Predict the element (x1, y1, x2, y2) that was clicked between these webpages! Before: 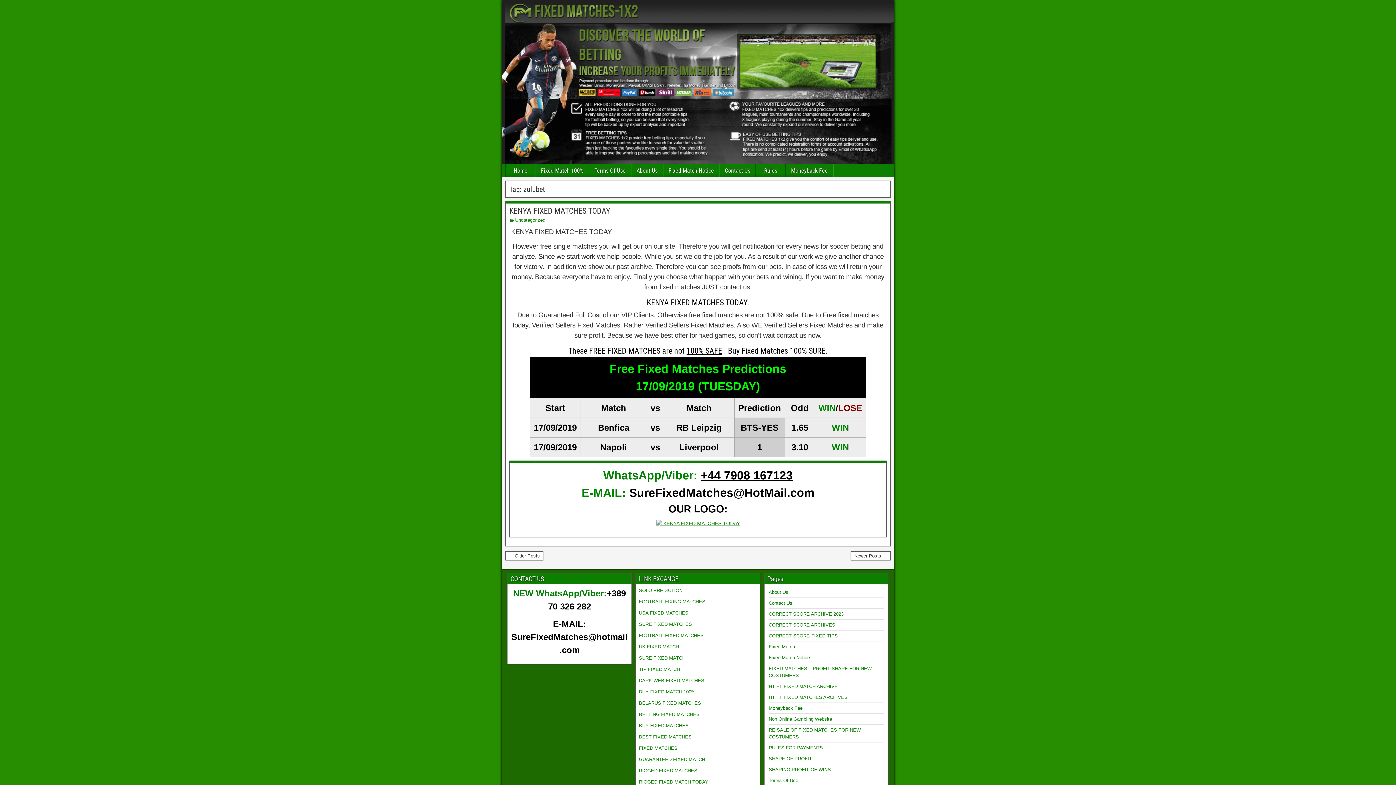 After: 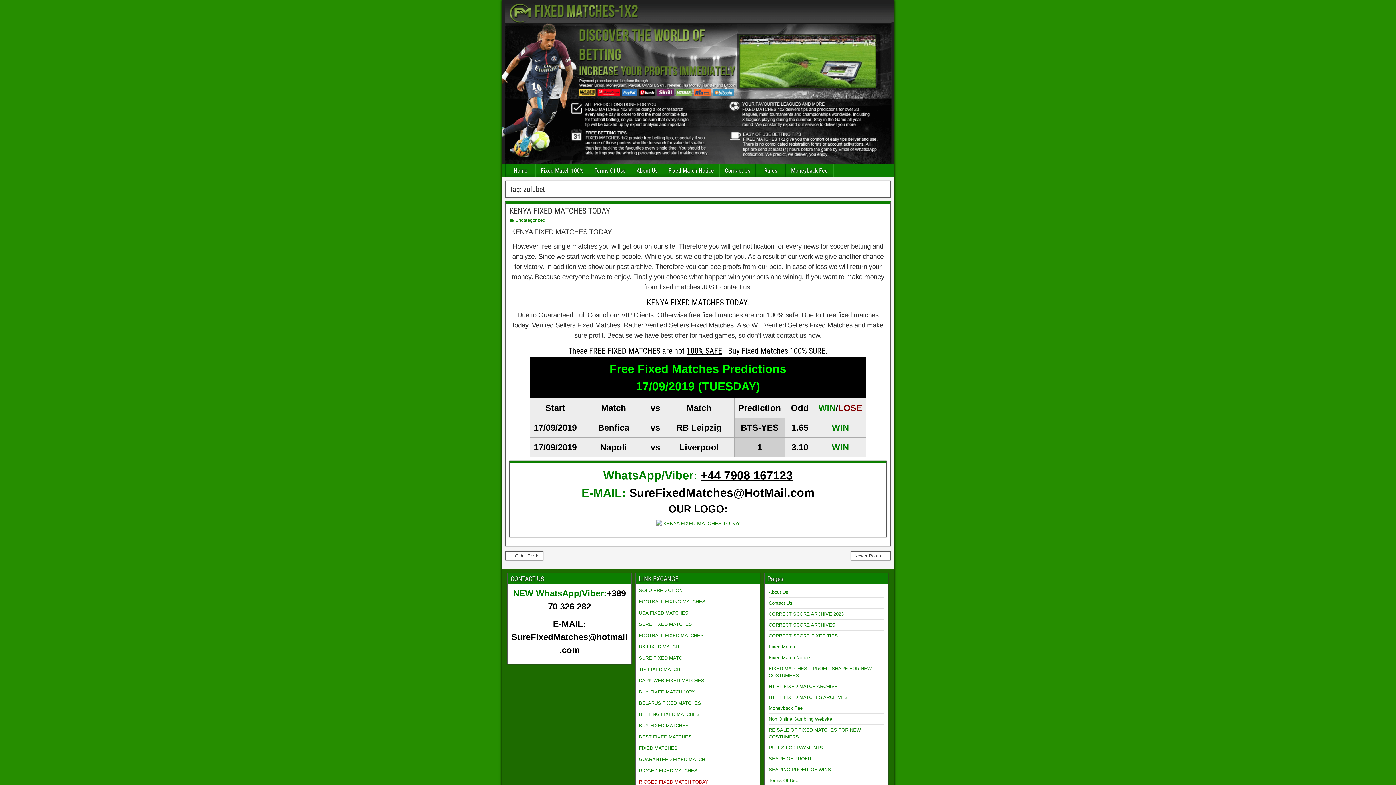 Action: label: RIGGED FIXED MATCH TODAY bbox: (639, 779, 708, 785)